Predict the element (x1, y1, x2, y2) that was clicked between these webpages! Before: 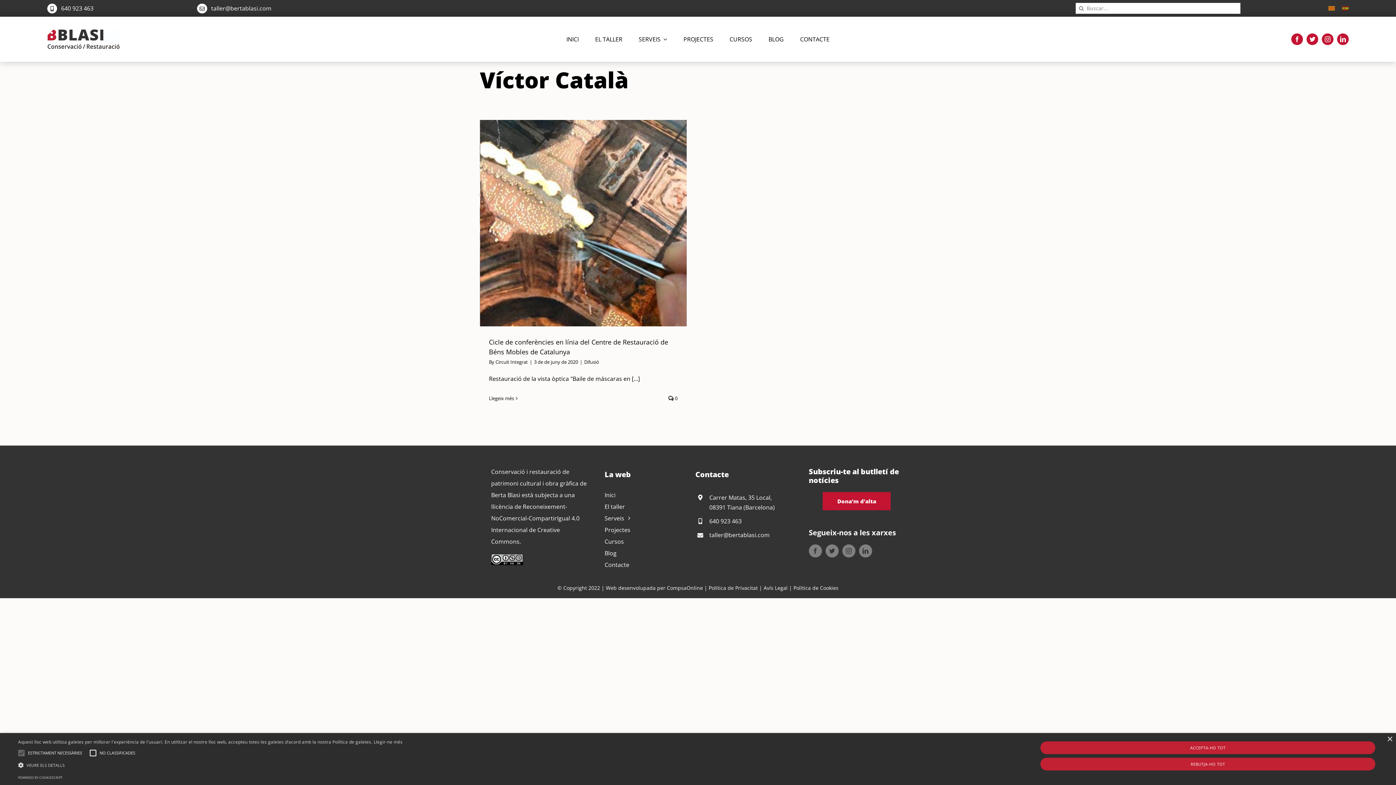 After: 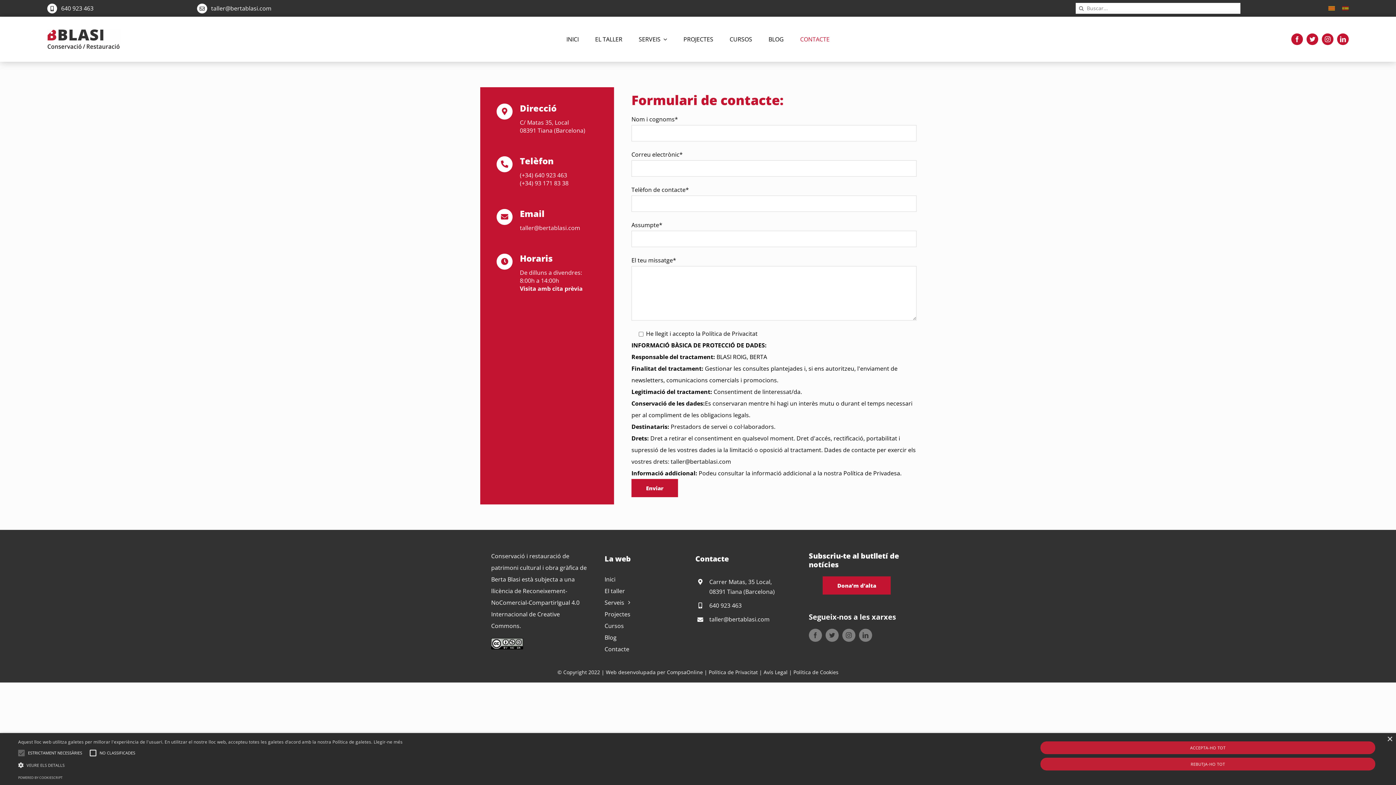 Action: bbox: (800, 27, 829, 50) label: CONTACTE